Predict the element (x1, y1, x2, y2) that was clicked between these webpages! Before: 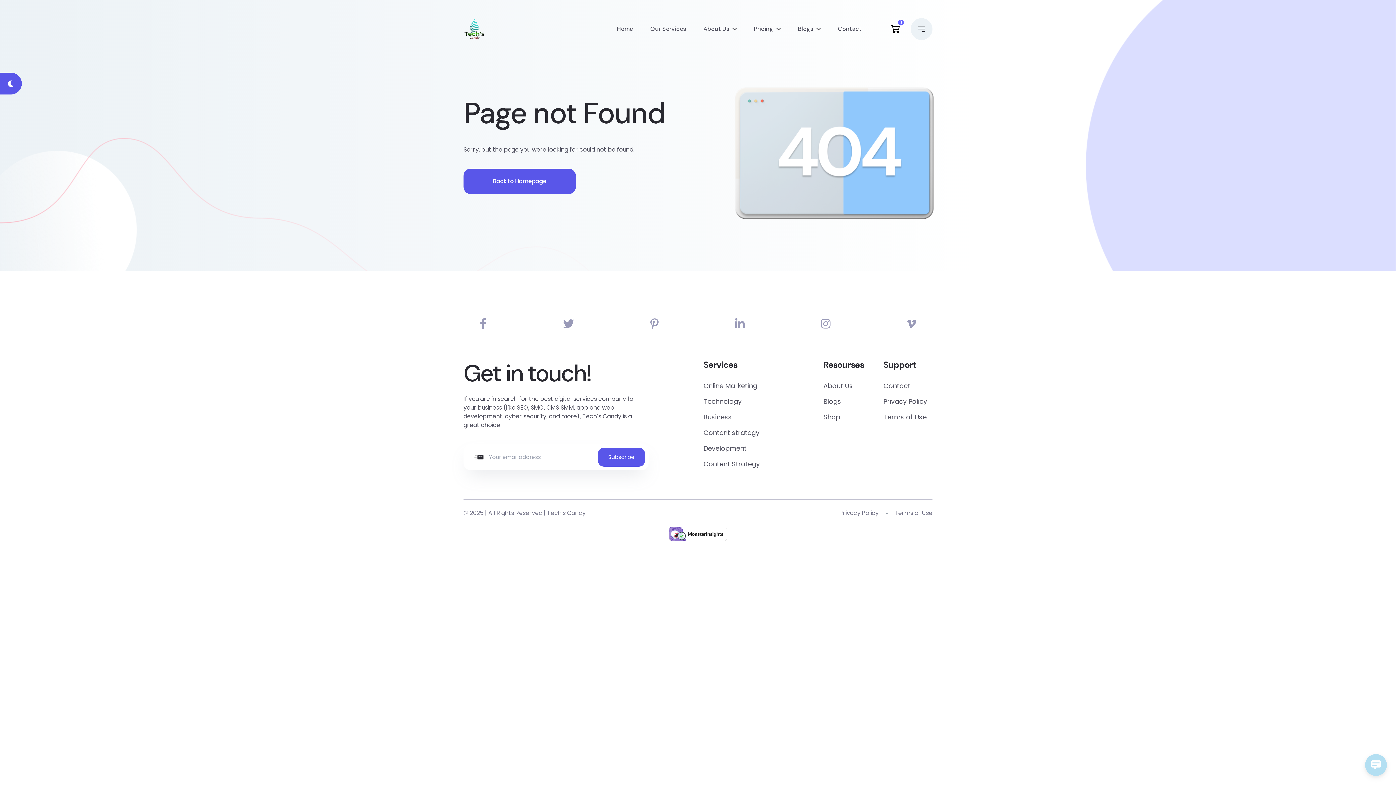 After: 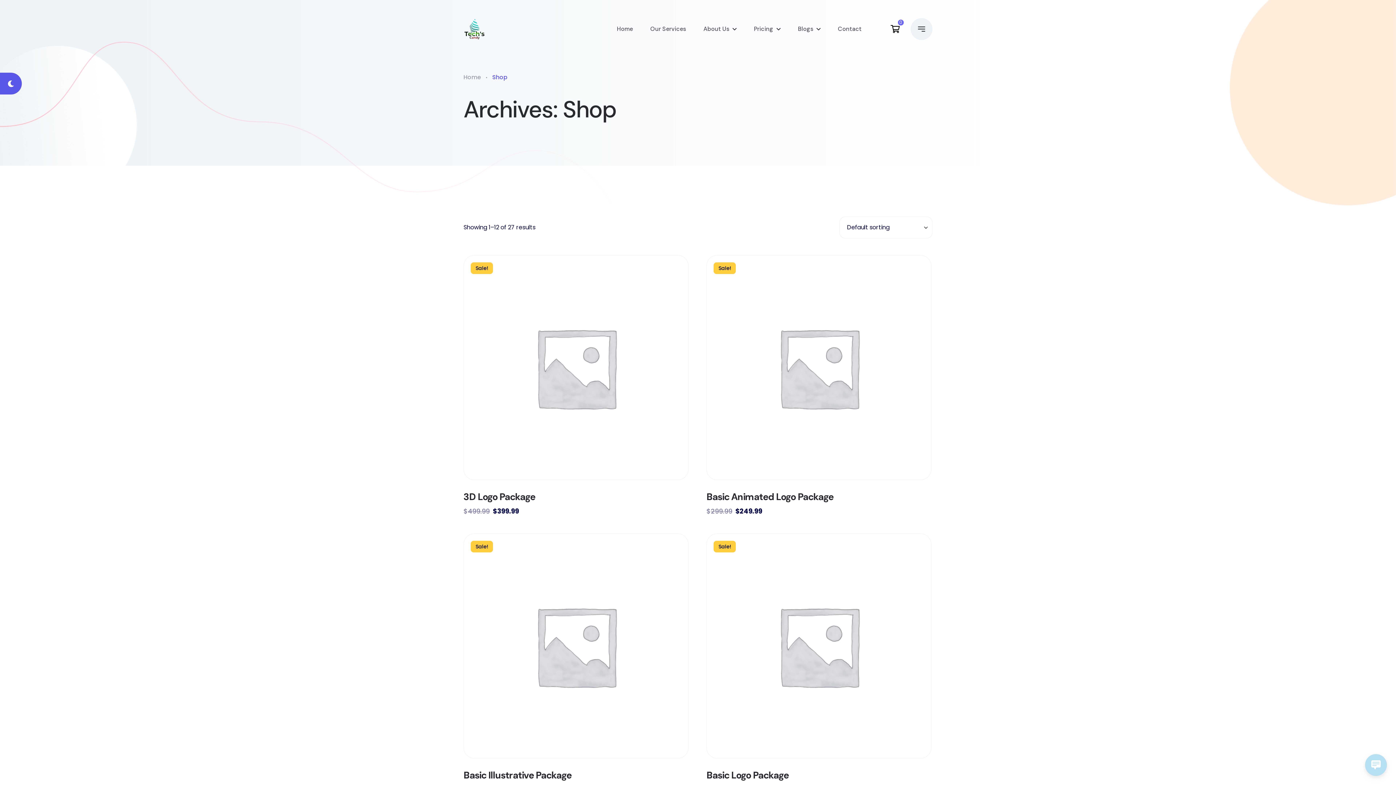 Action: label: Shop bbox: (823, 409, 872, 425)